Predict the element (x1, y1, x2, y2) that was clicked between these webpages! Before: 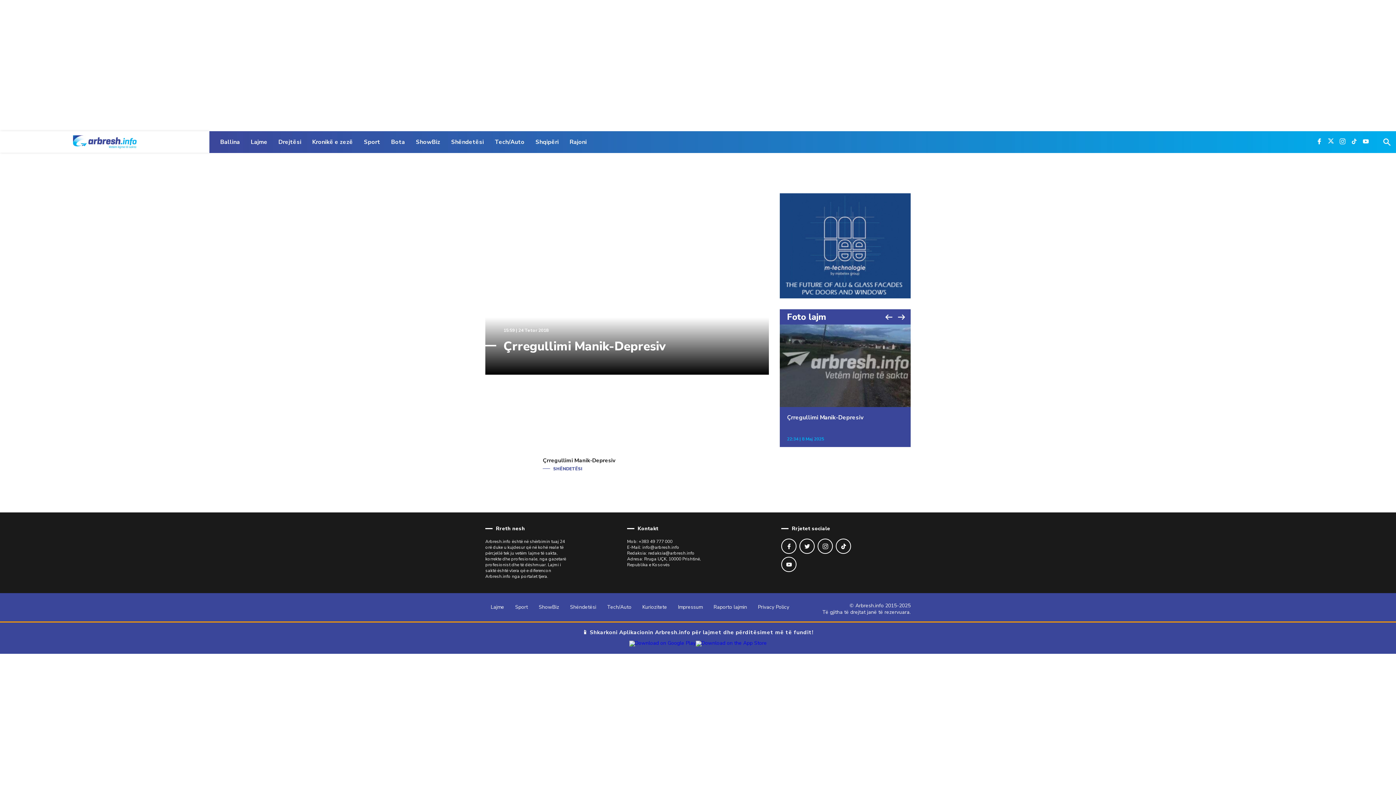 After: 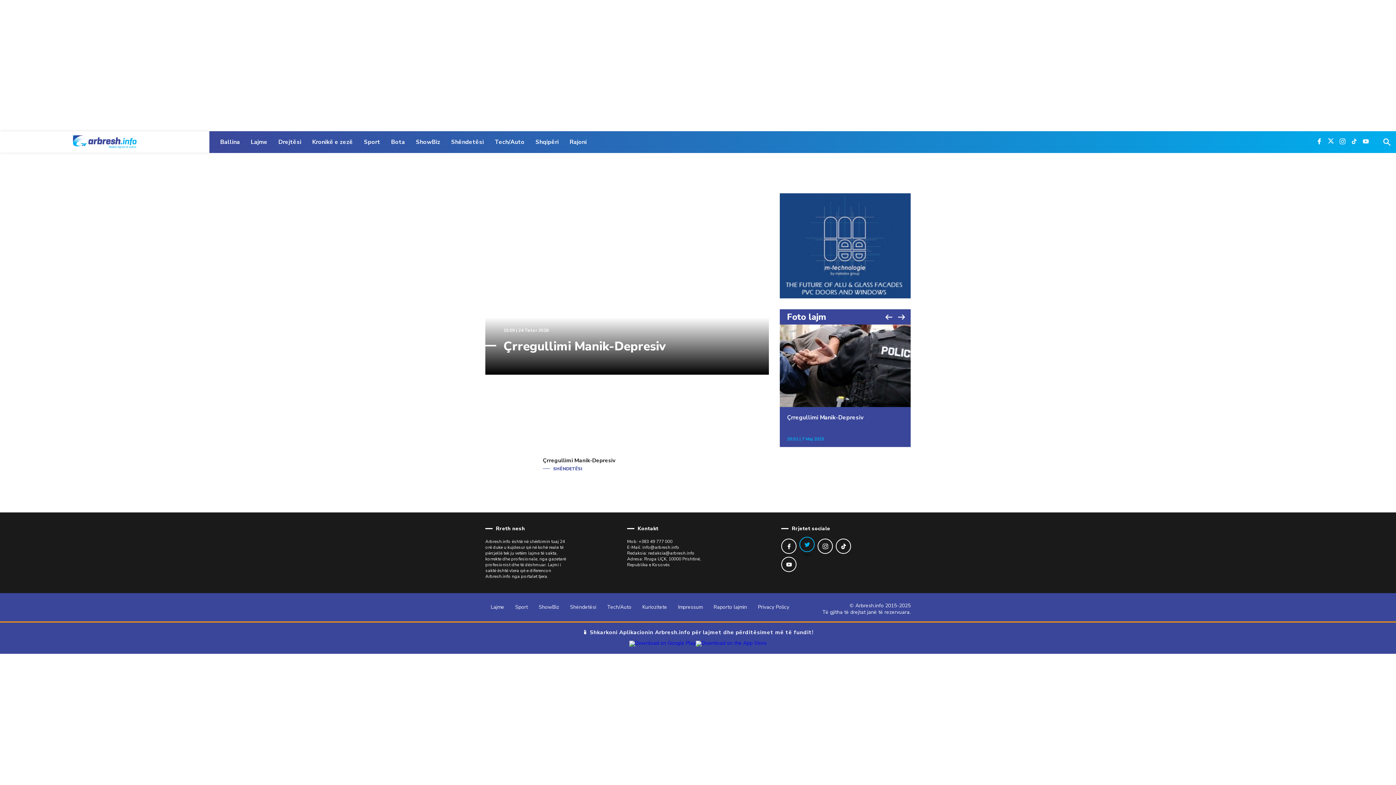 Action: bbox: (800, 539, 814, 553)